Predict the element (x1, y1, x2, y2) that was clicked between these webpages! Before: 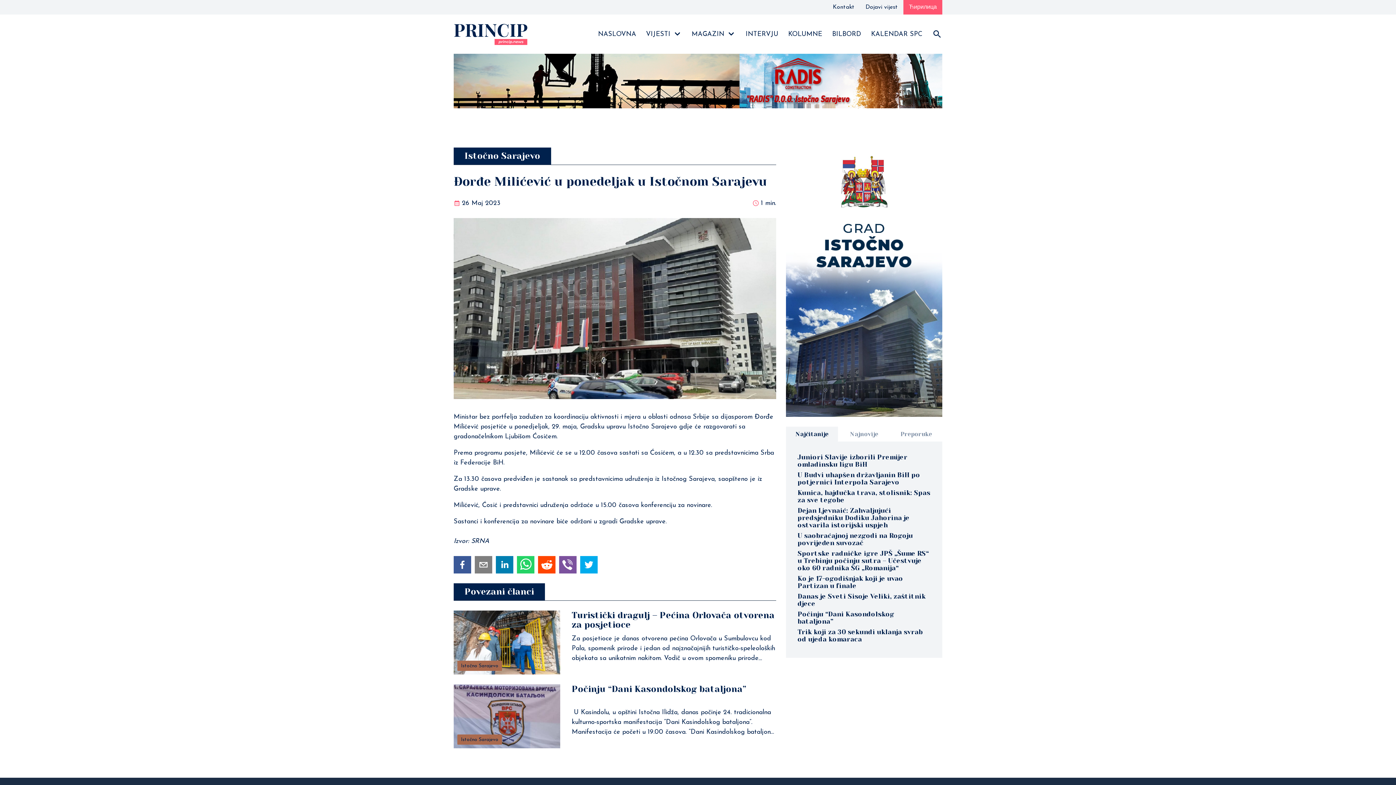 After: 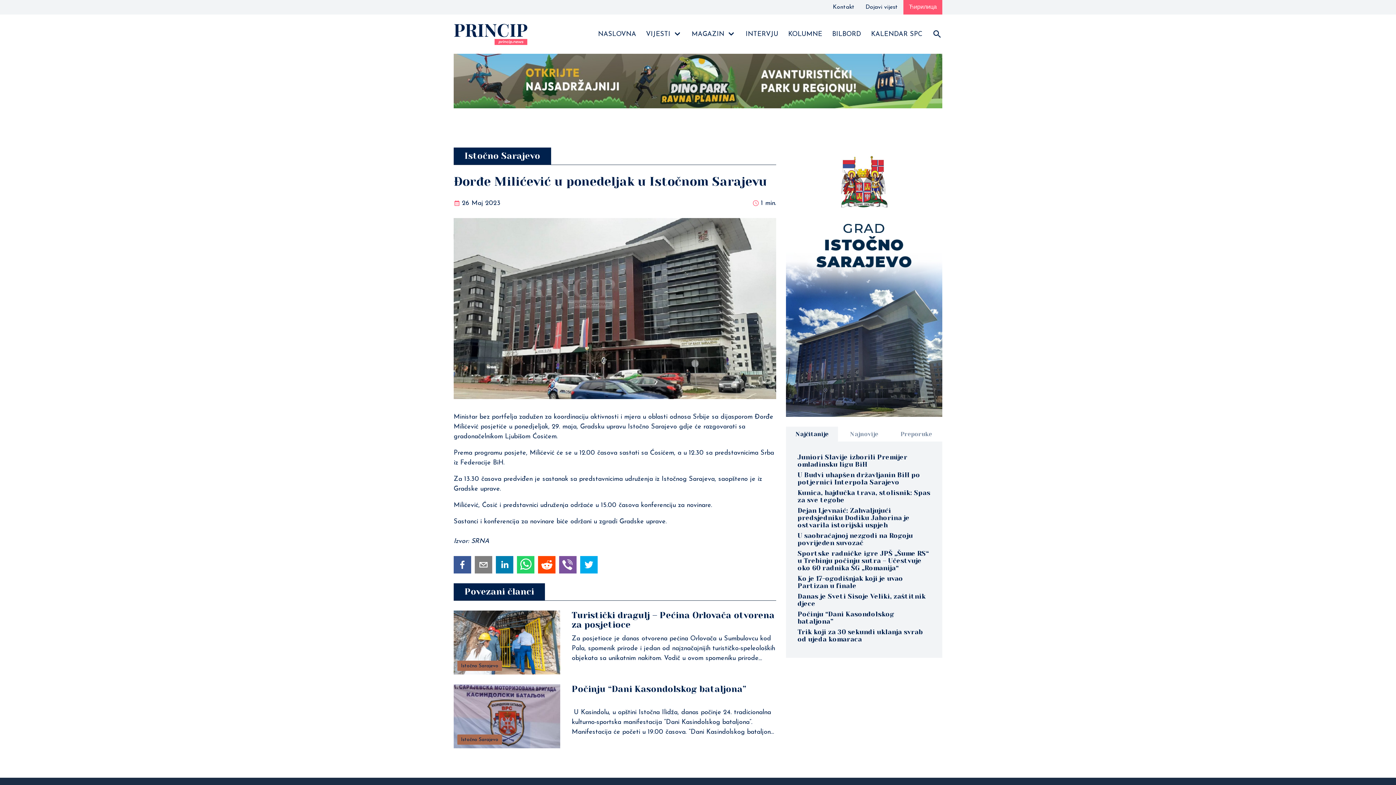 Action: bbox: (453, 53, 942, 108)